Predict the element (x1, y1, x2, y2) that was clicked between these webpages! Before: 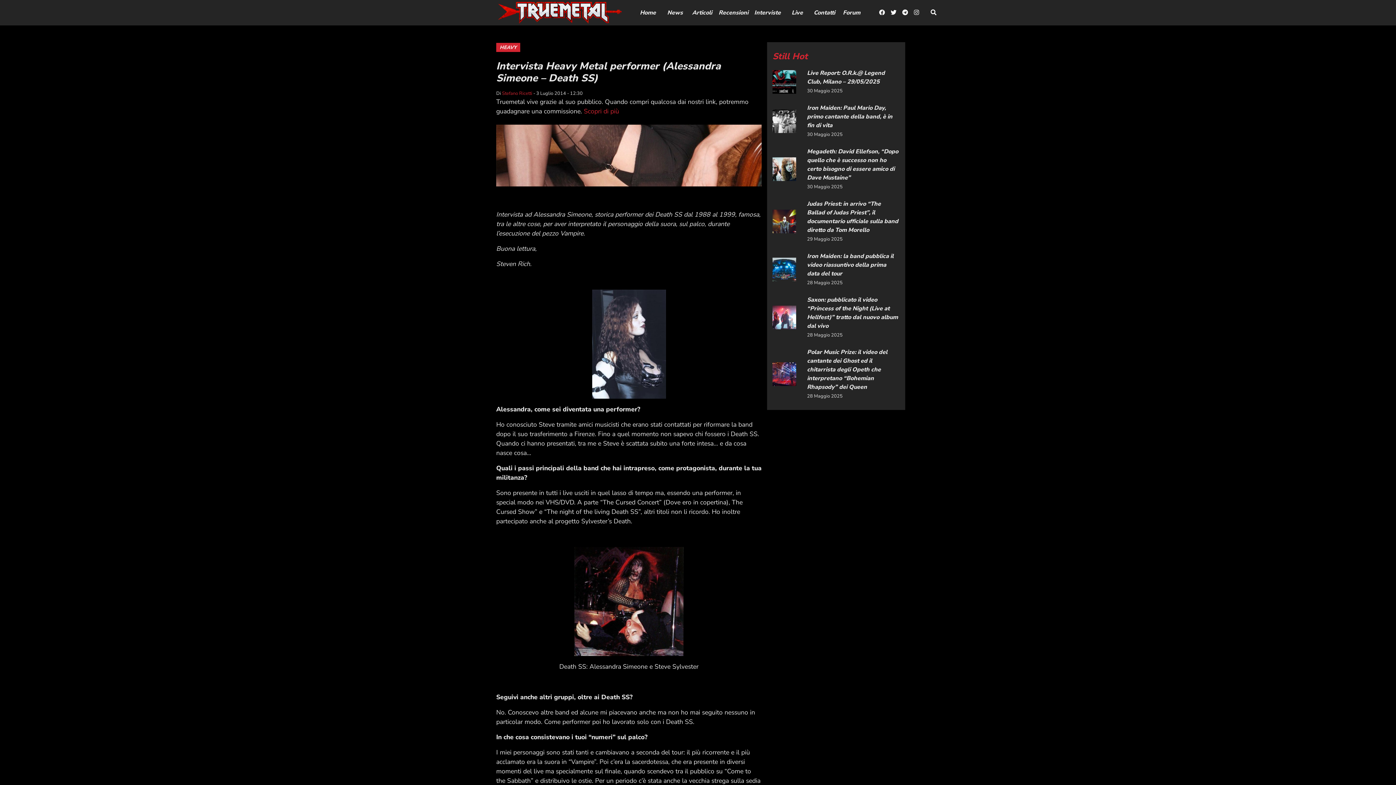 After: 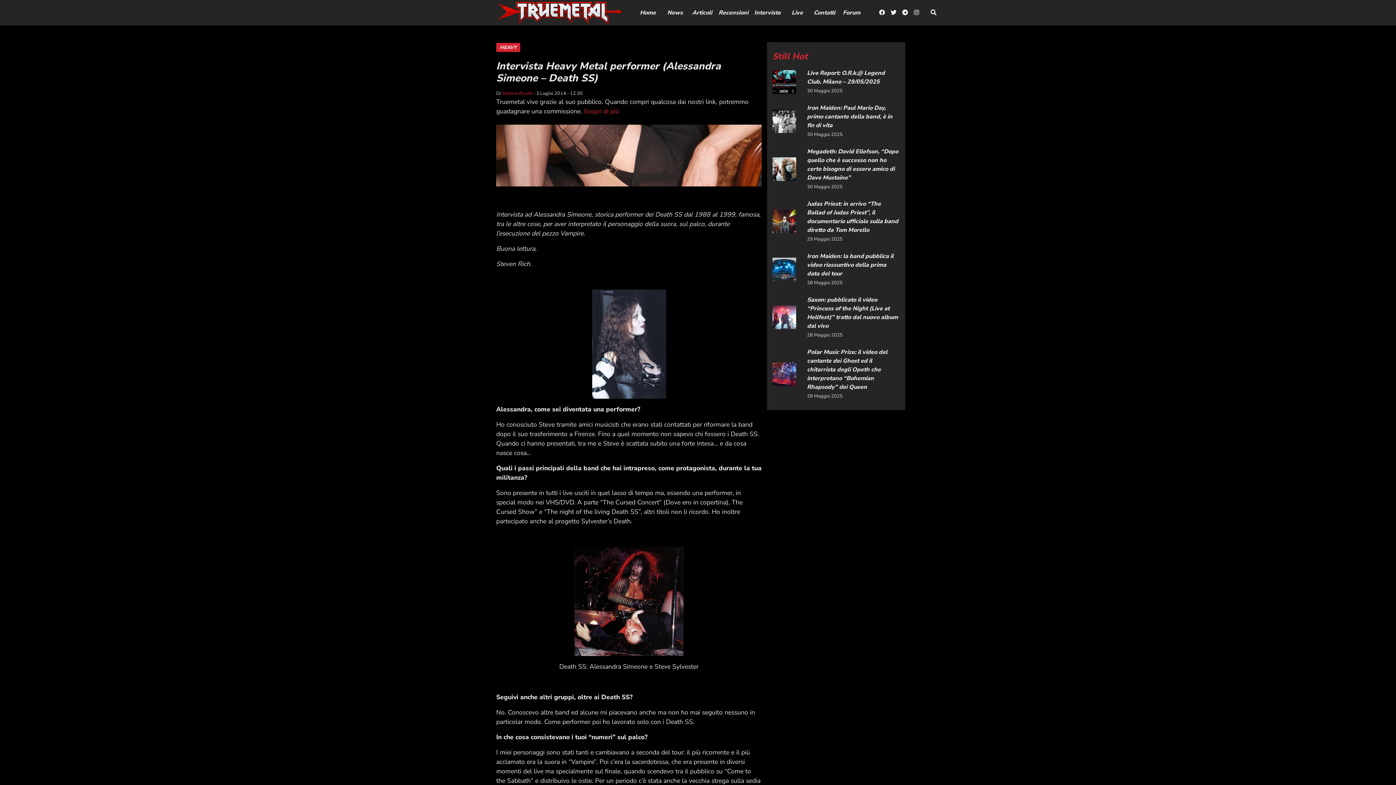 Action: bbox: (888, 5, 899, 20)